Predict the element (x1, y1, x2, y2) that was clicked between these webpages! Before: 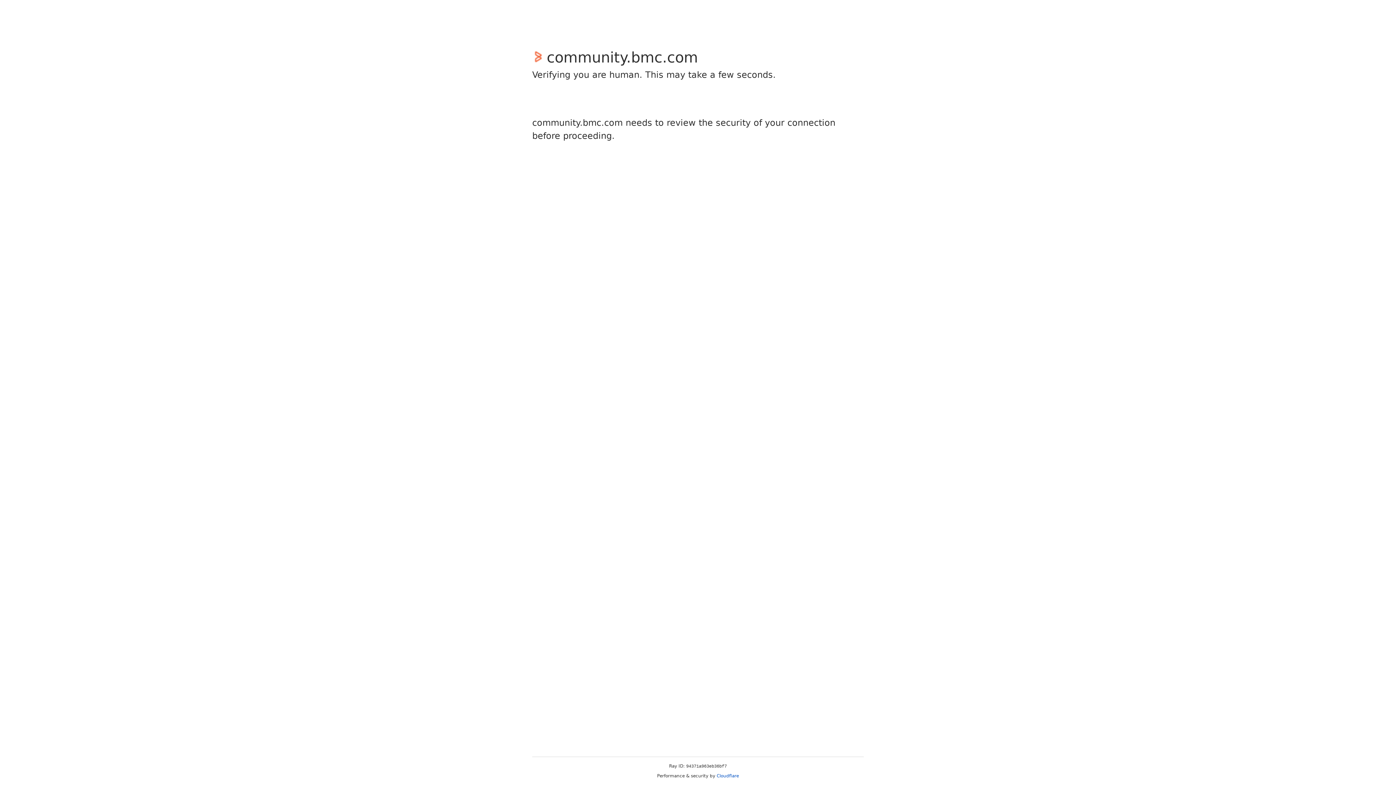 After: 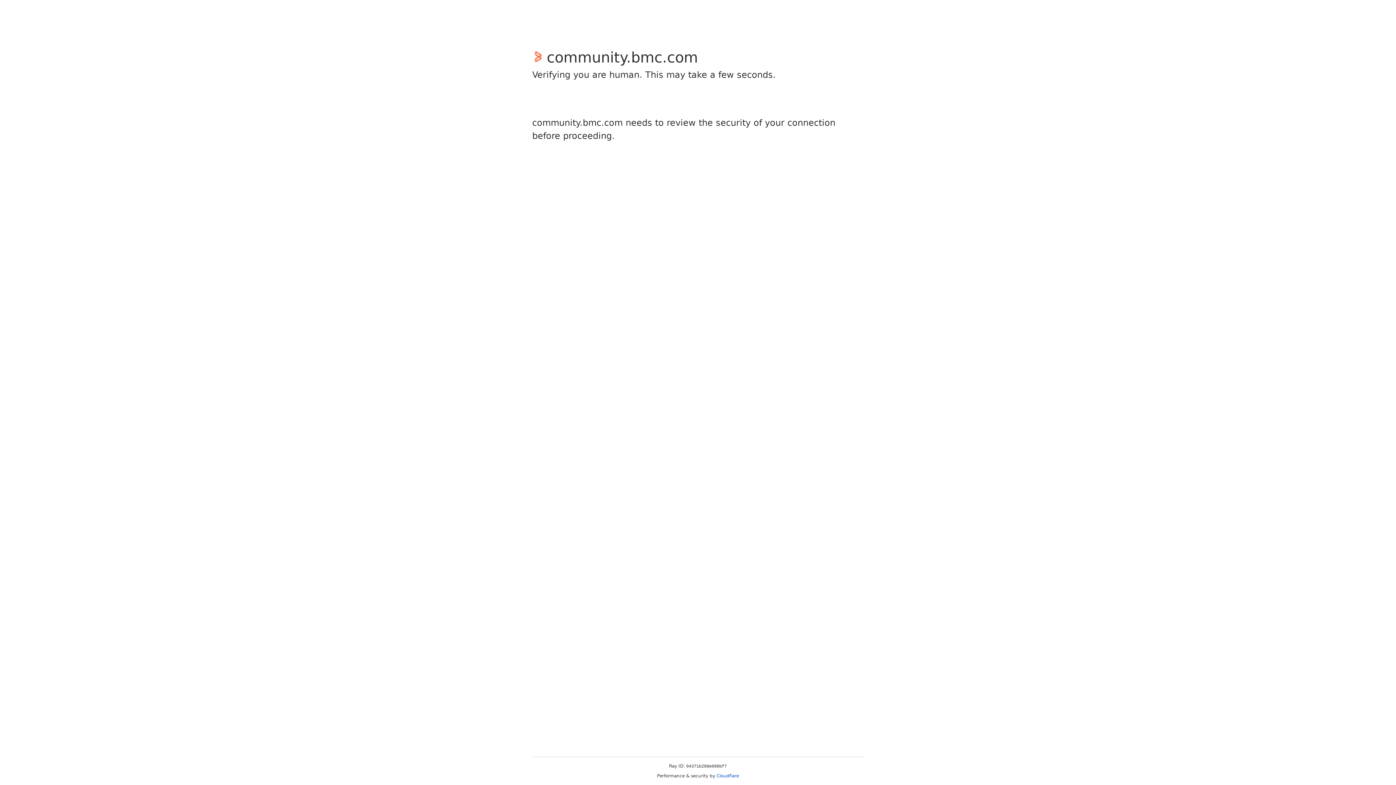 Action: bbox: (716, 773, 739, 778) label: Cloudflare